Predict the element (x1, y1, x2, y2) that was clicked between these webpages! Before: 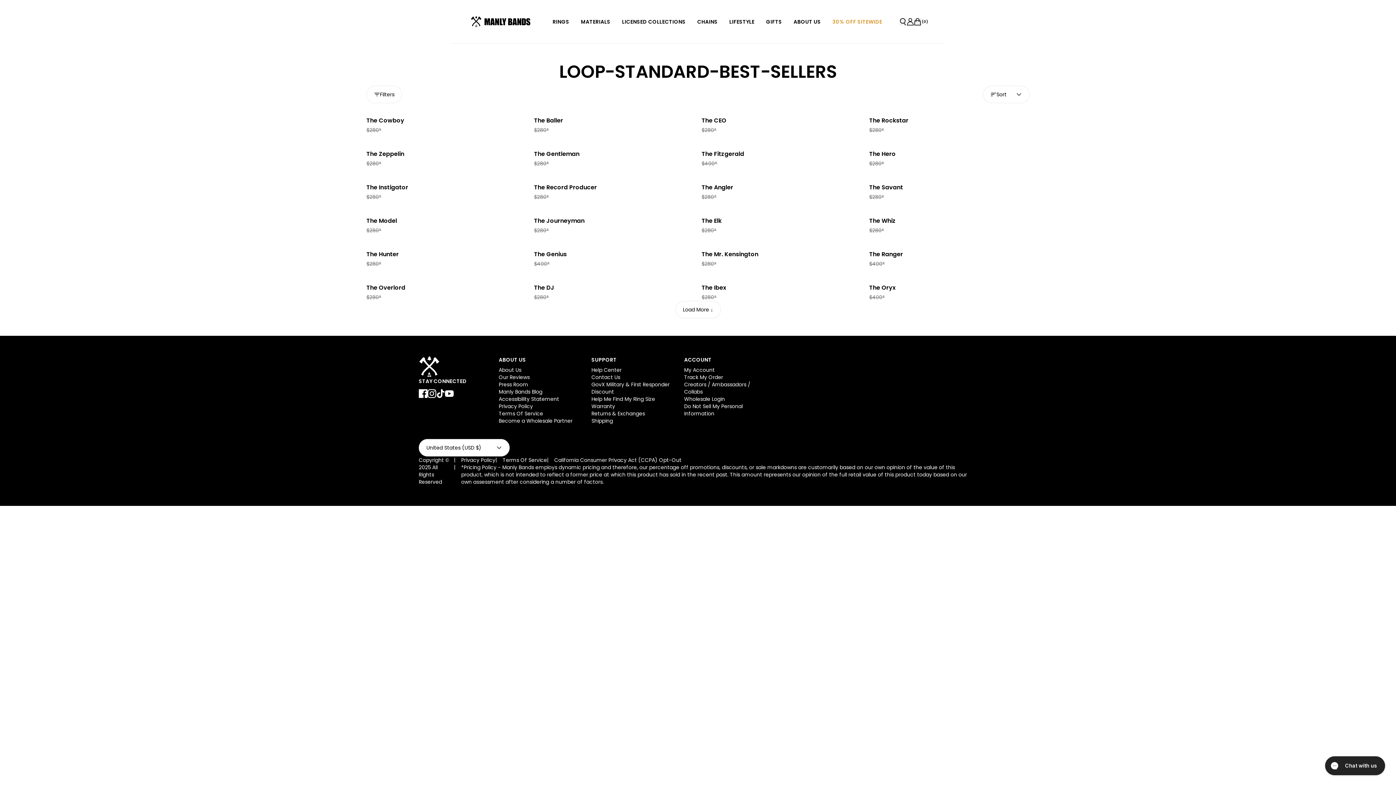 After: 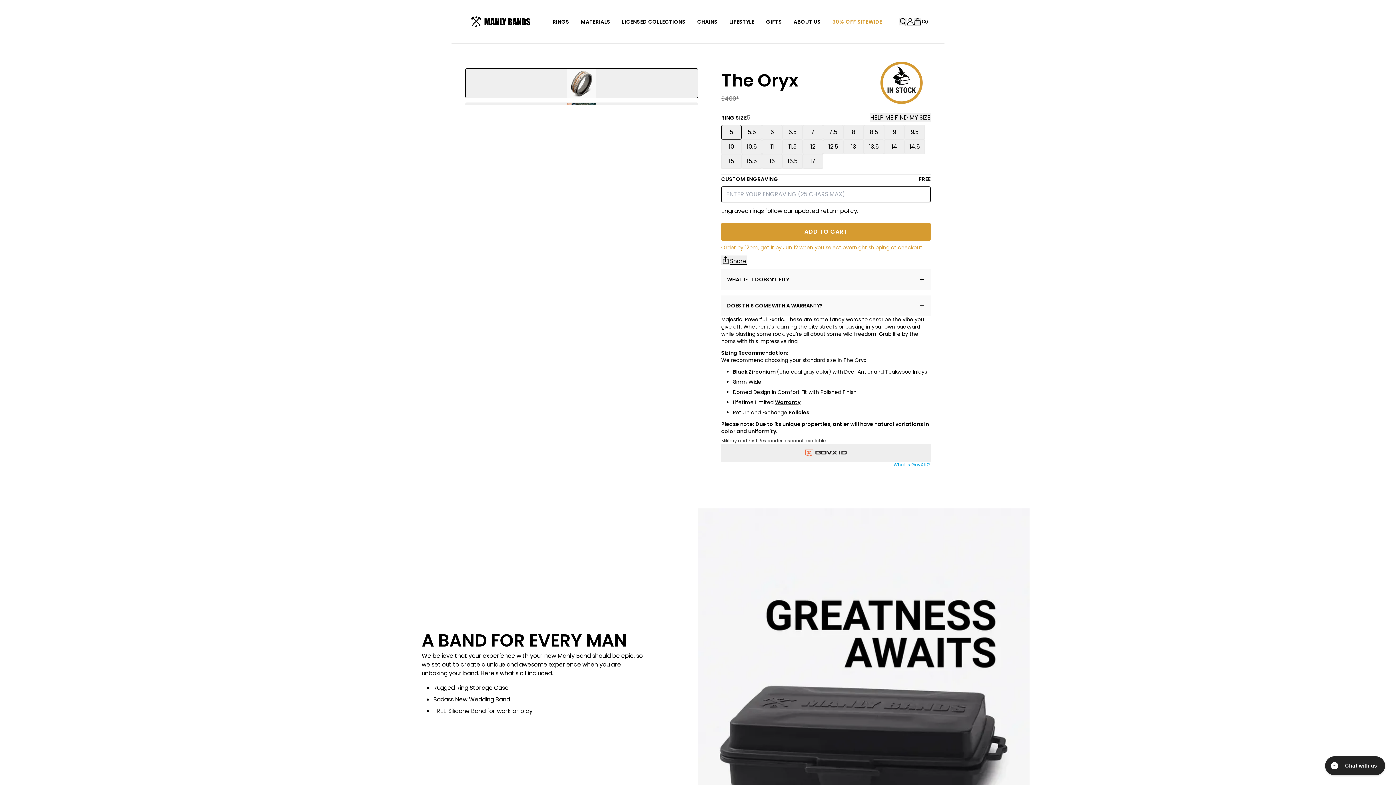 Action: bbox: (869, 283, 896, 292) label: The Oryx